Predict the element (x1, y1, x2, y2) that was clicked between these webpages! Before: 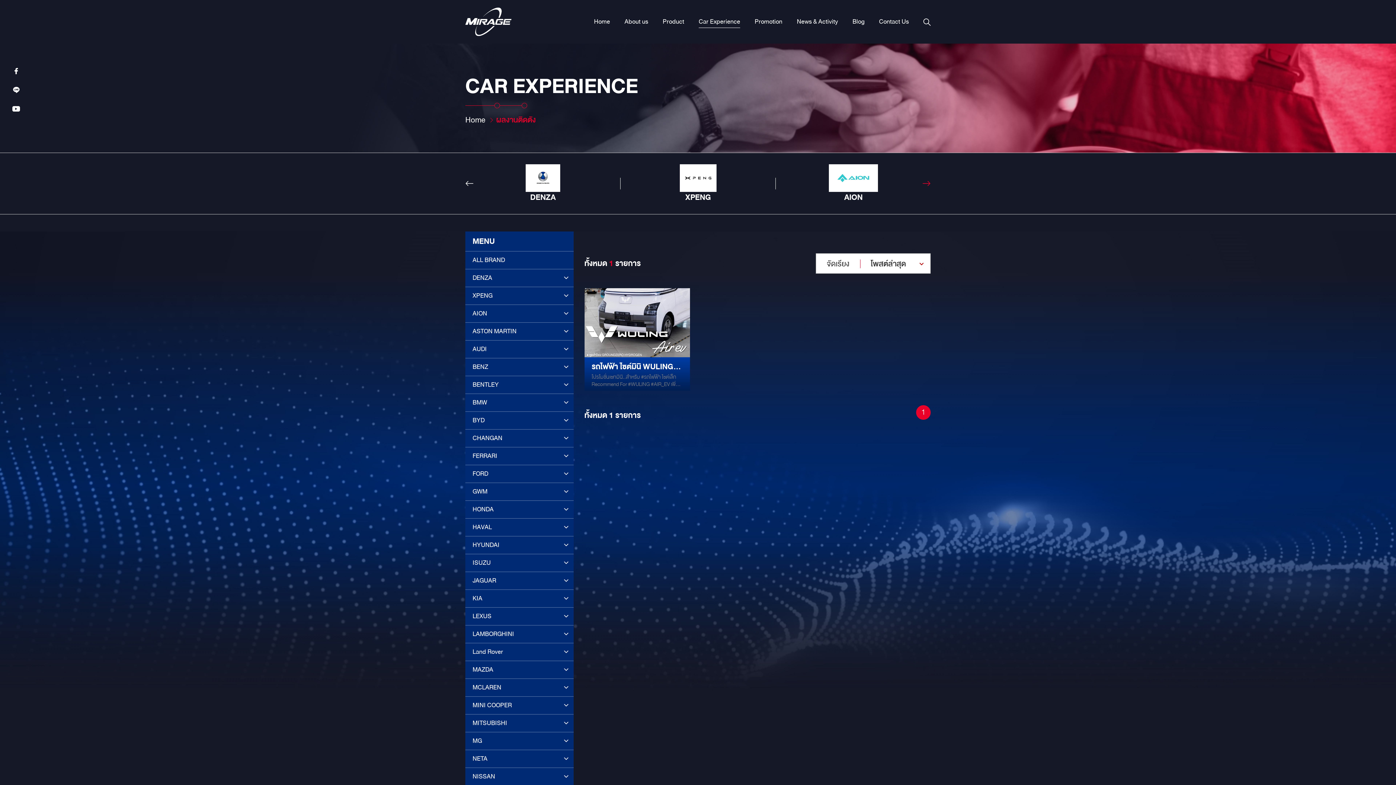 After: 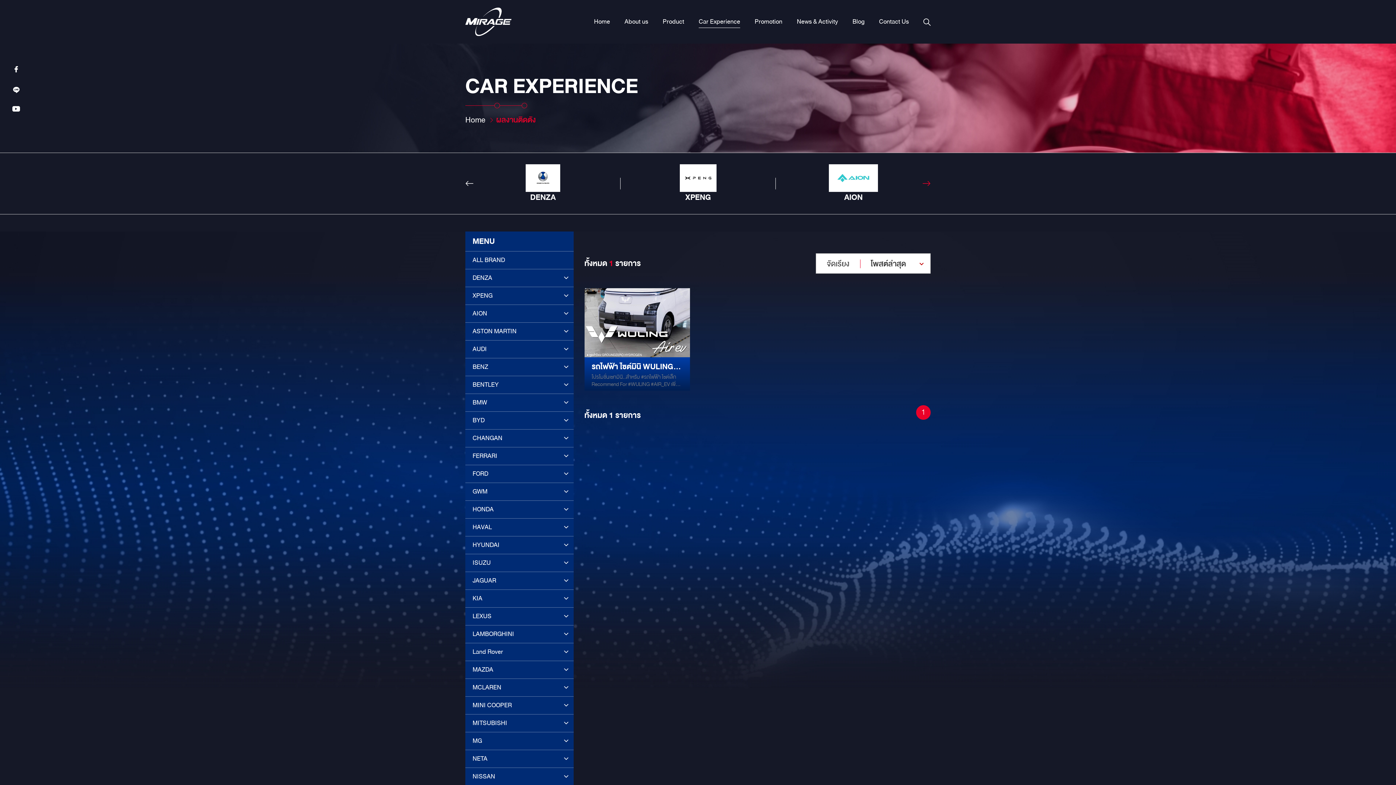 Action: bbox: (12, 66, 20, 75)